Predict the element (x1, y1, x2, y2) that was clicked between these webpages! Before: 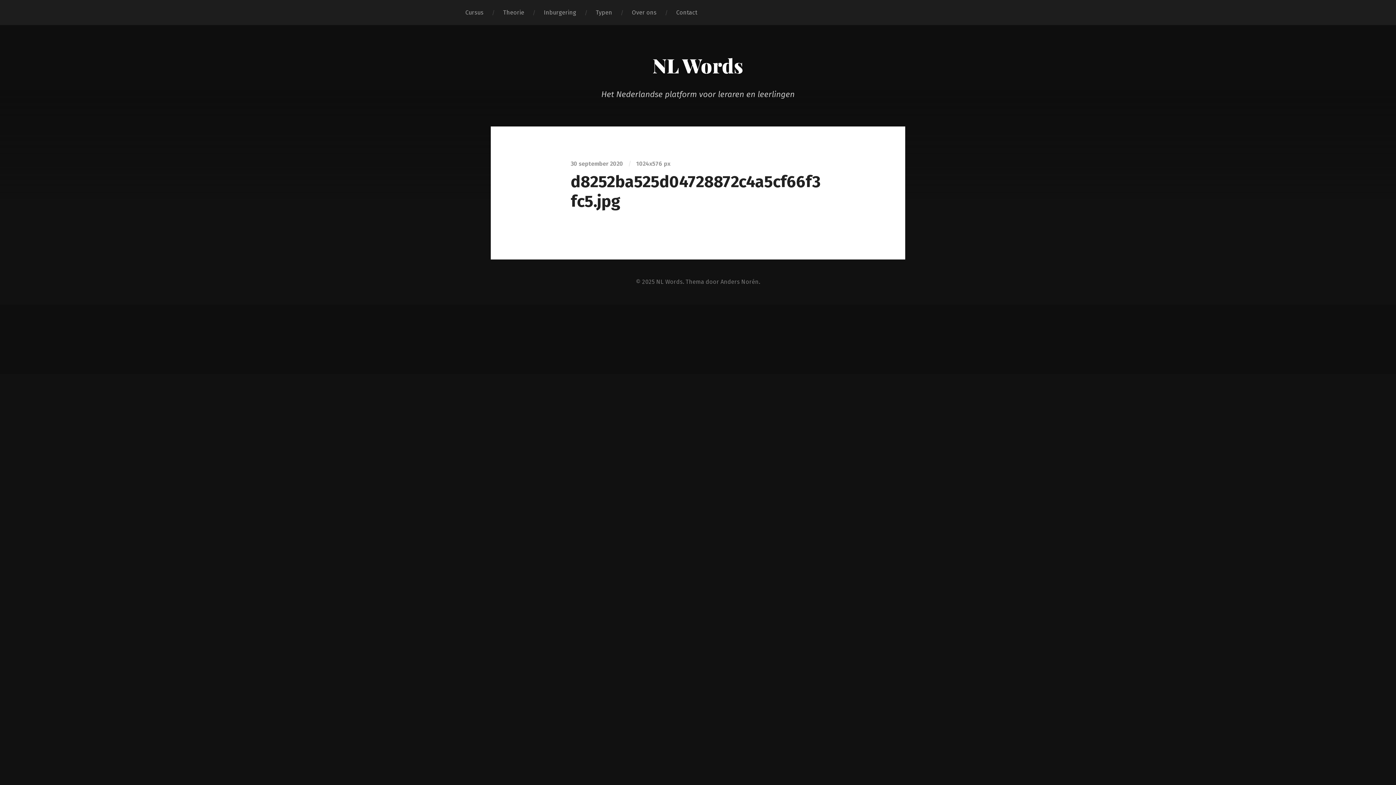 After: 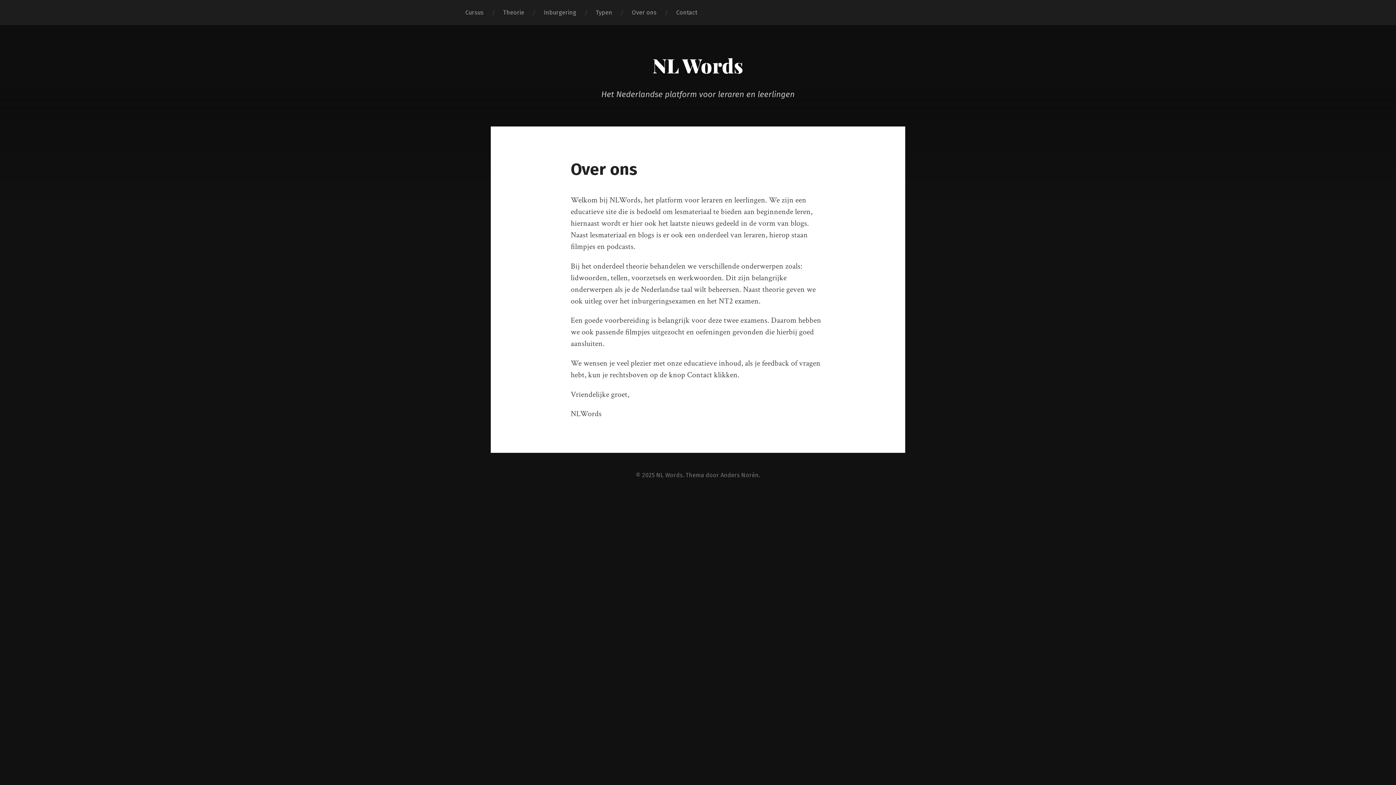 Action: label: Over ons bbox: (622, 0, 666, 25)